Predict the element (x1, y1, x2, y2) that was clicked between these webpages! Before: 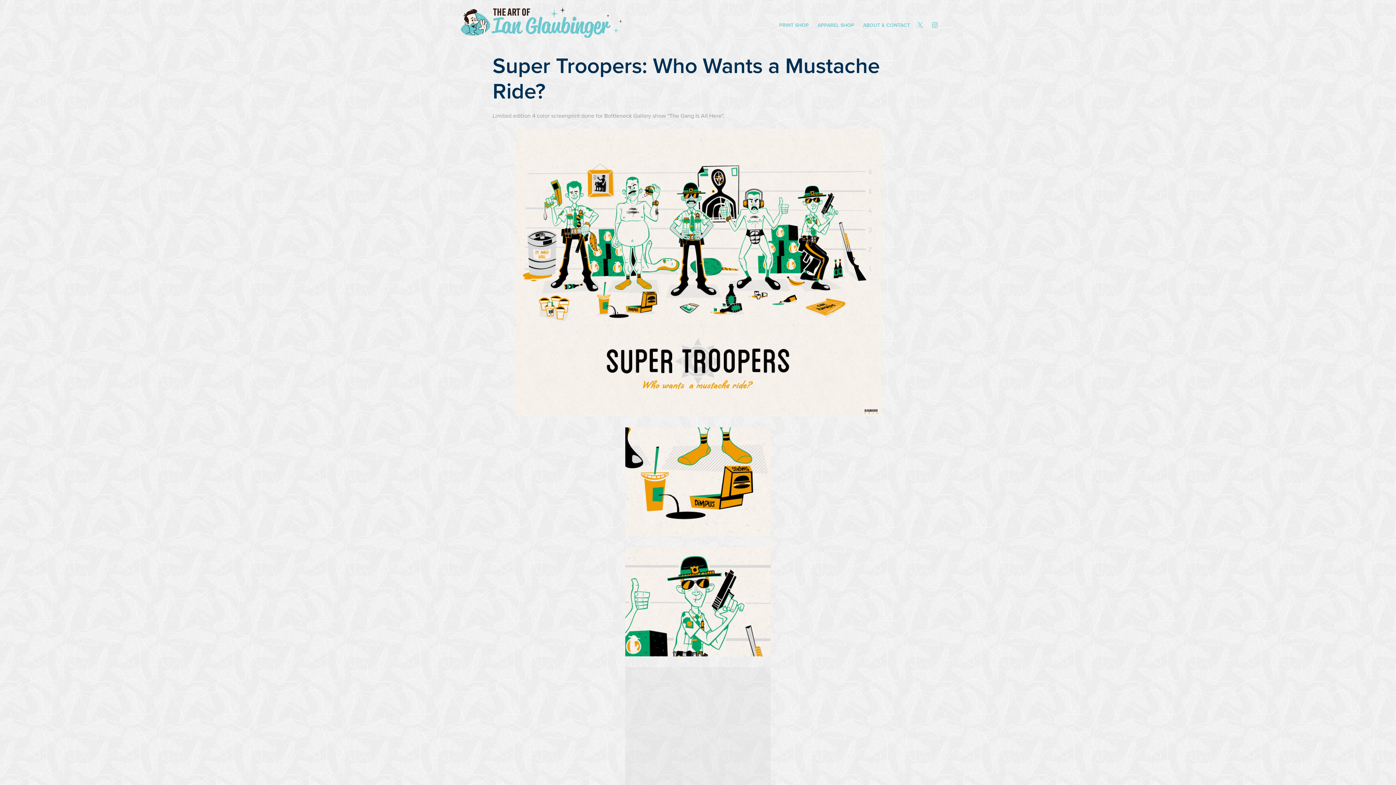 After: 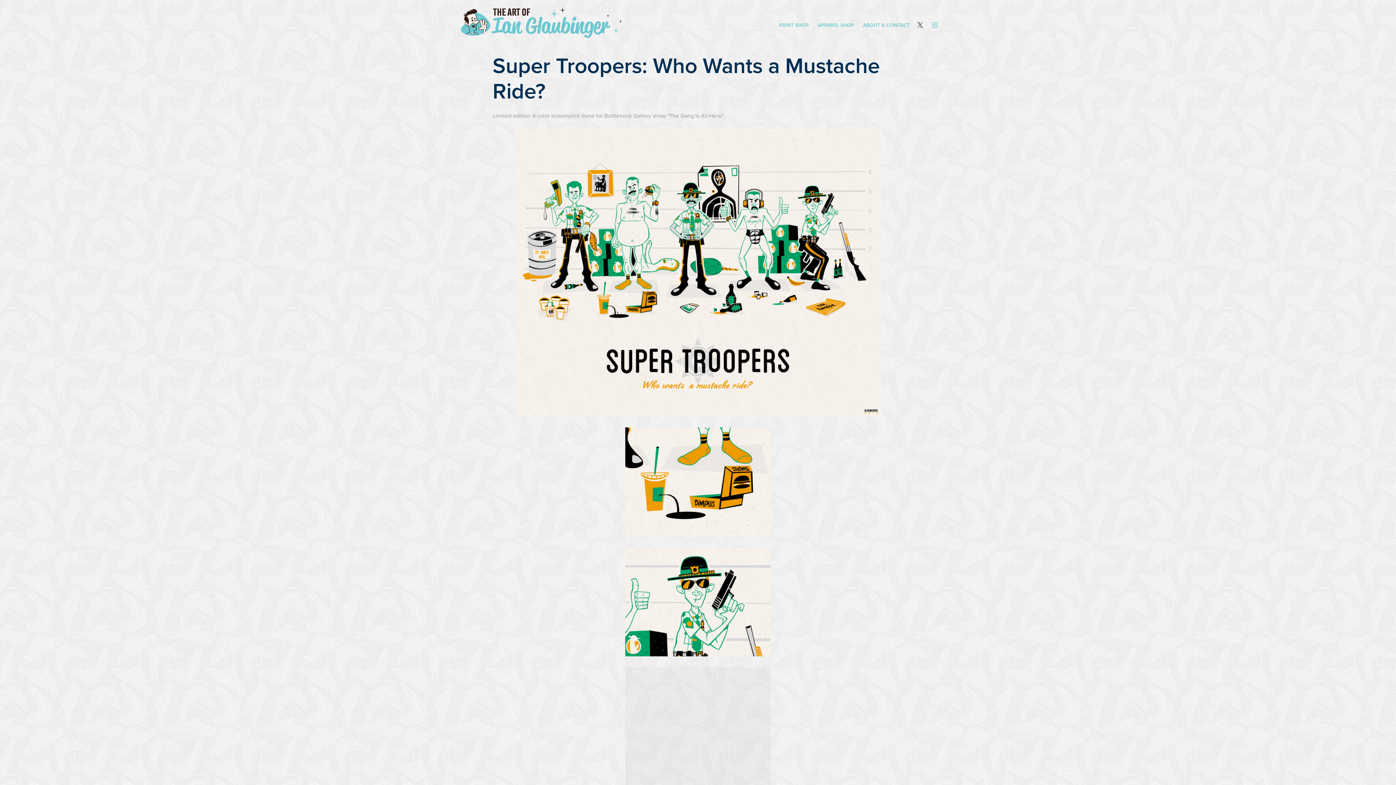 Action: bbox: (915, 19, 926, 30)